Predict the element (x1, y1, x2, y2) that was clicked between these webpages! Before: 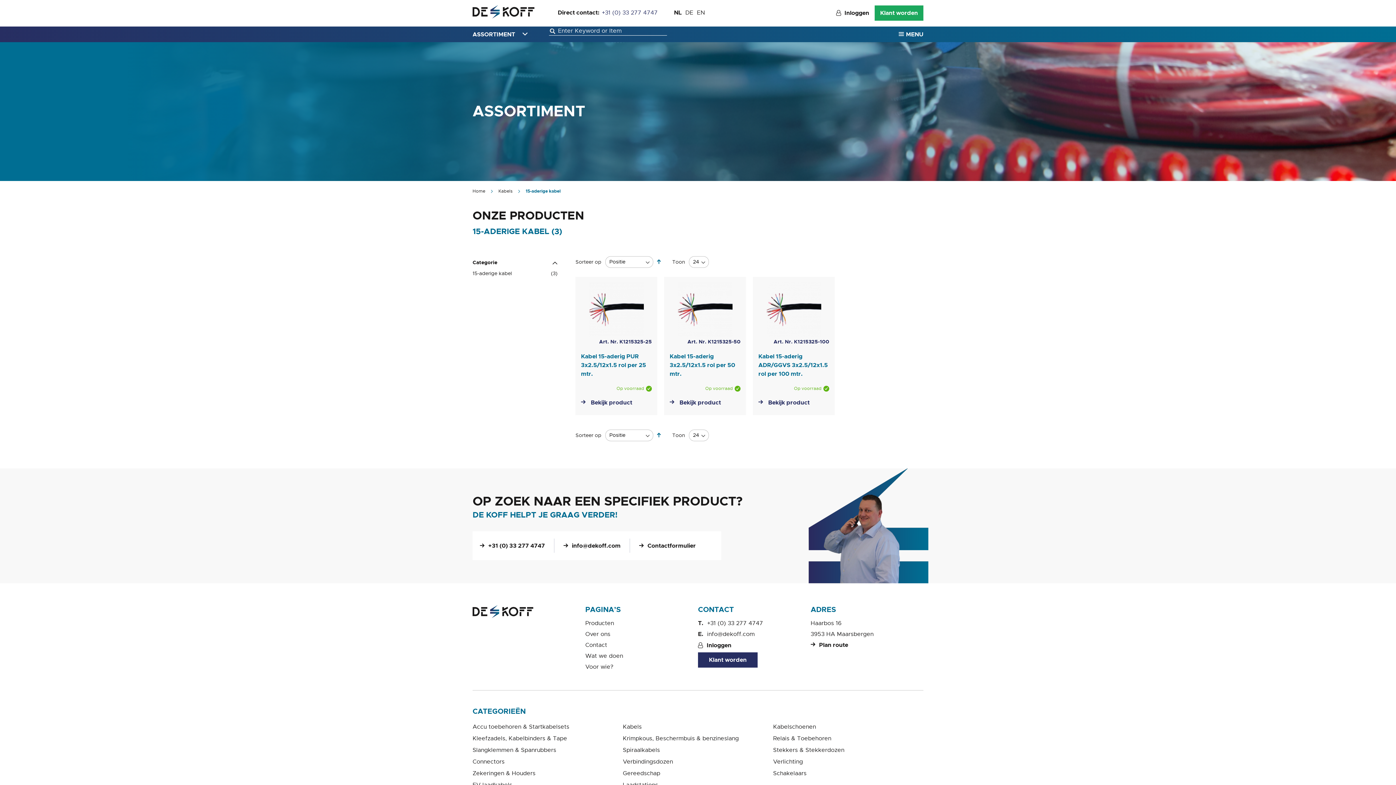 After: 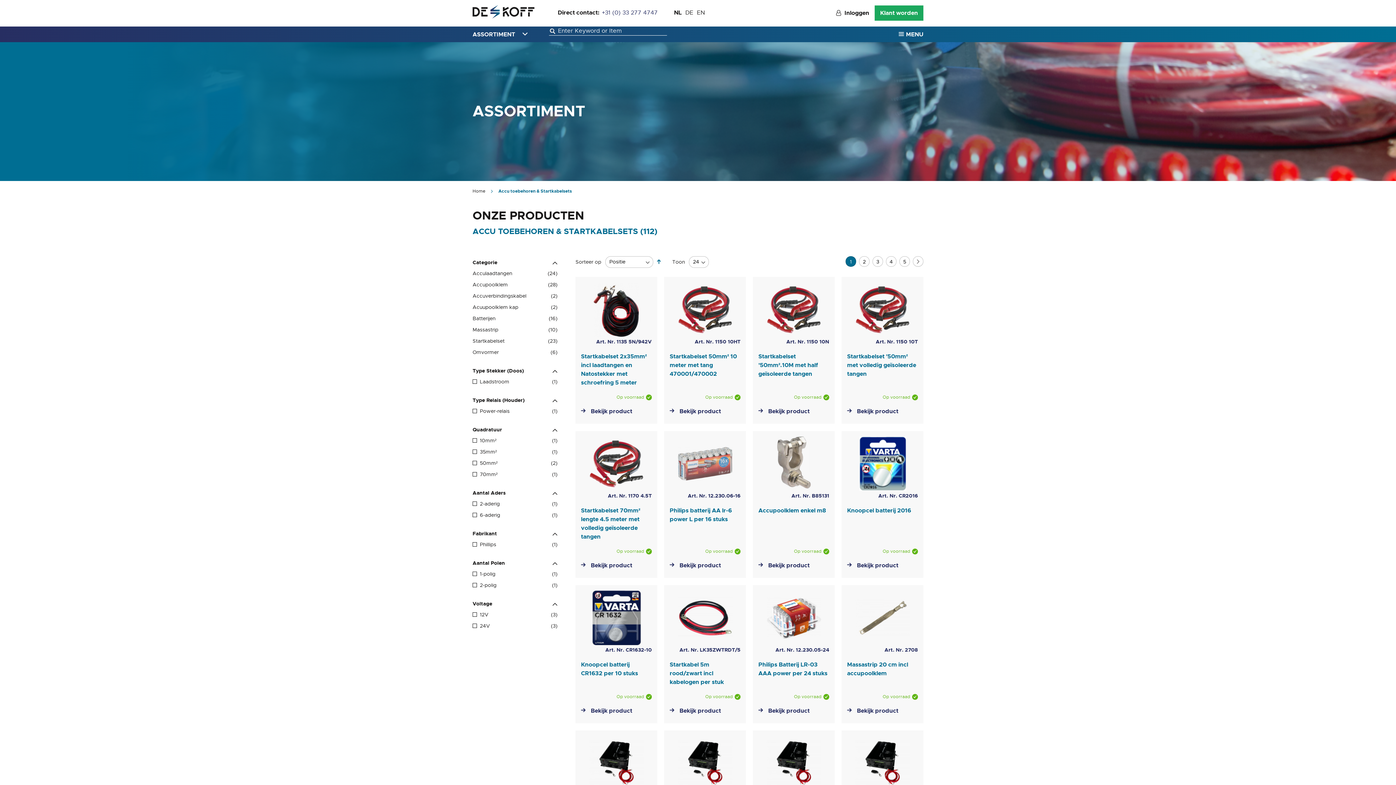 Action: bbox: (472, 723, 569, 730) label: Accu toebehoren & Startkabelsets